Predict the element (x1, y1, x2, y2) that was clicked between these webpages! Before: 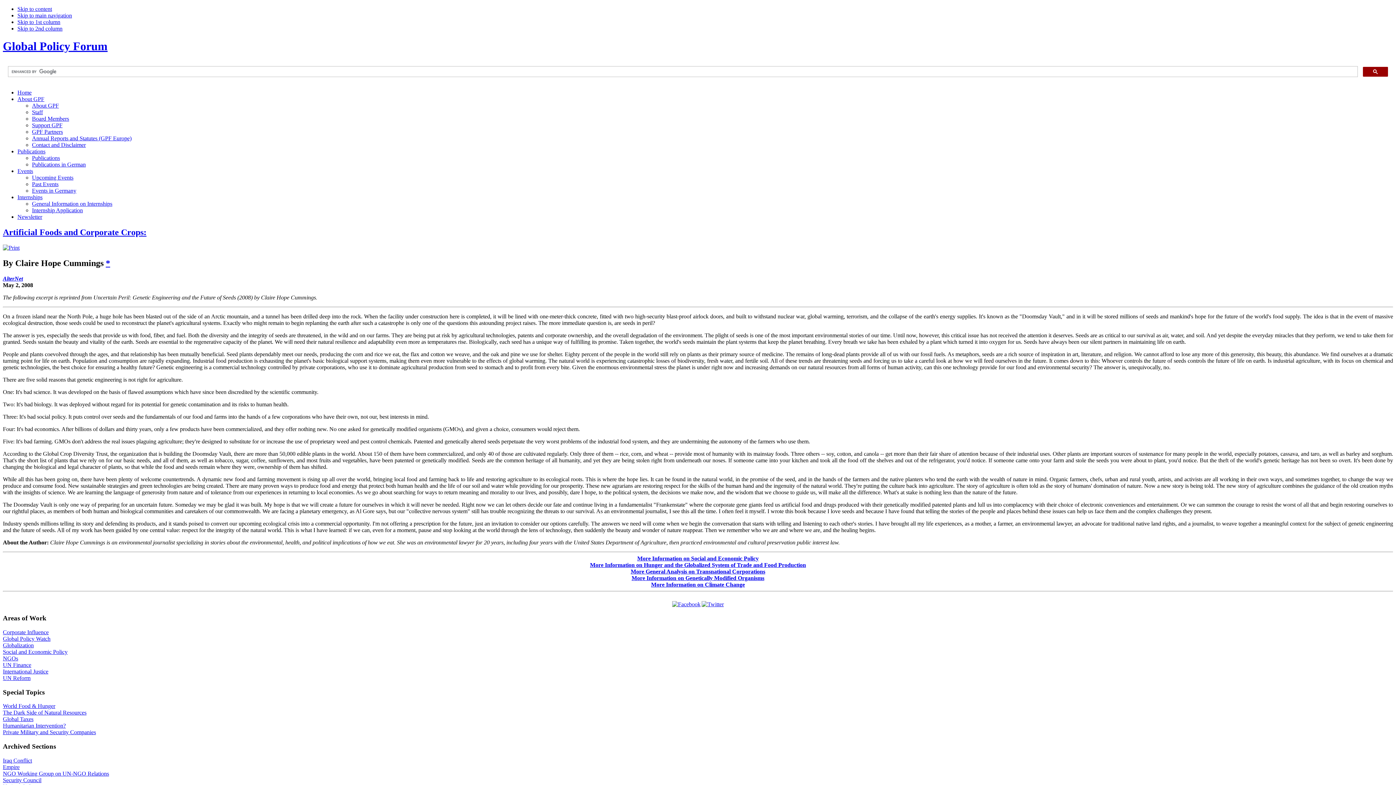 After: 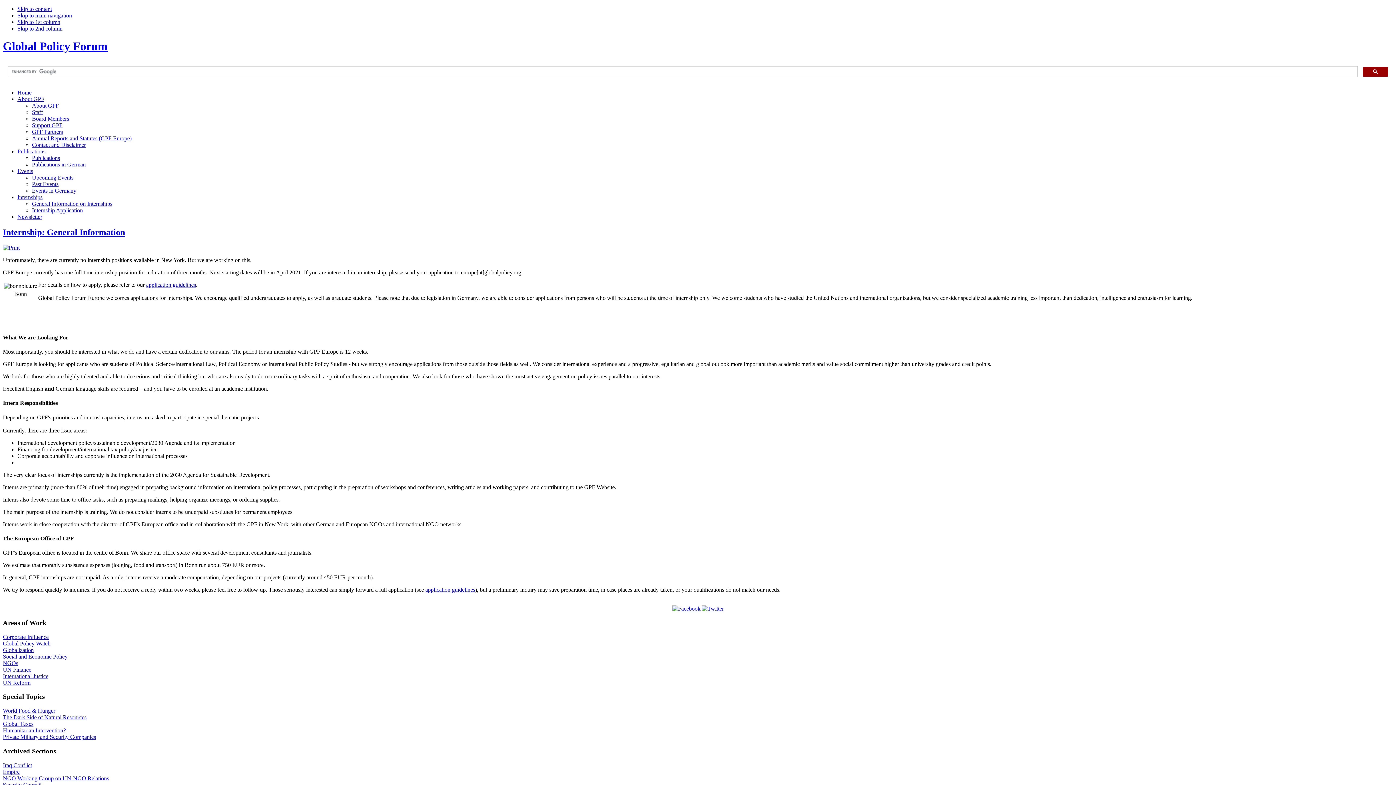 Action: bbox: (17, 194, 42, 200) label: Internships